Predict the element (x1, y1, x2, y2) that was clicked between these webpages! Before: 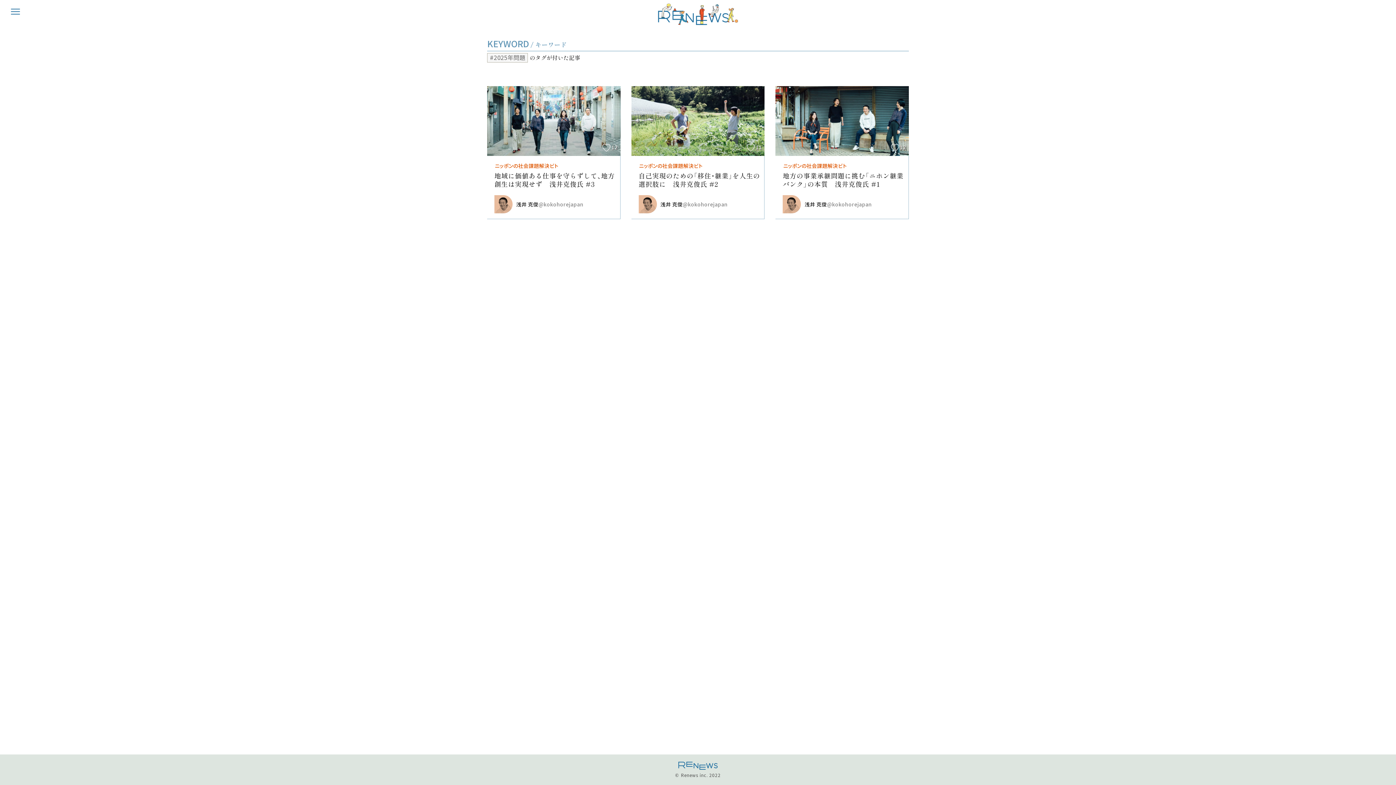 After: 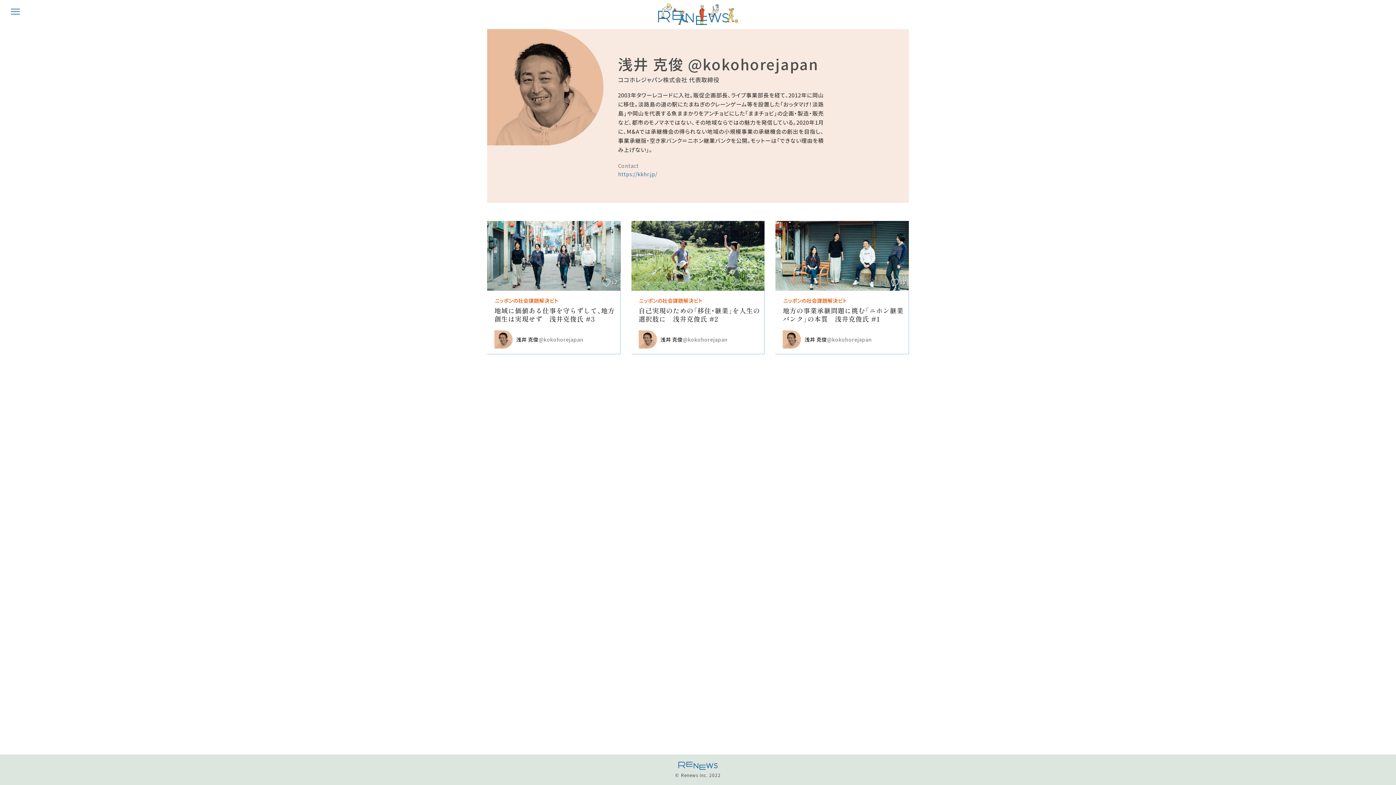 Action: label: 浅井 克俊
@kokohorejapan bbox: (660, 195, 727, 213)